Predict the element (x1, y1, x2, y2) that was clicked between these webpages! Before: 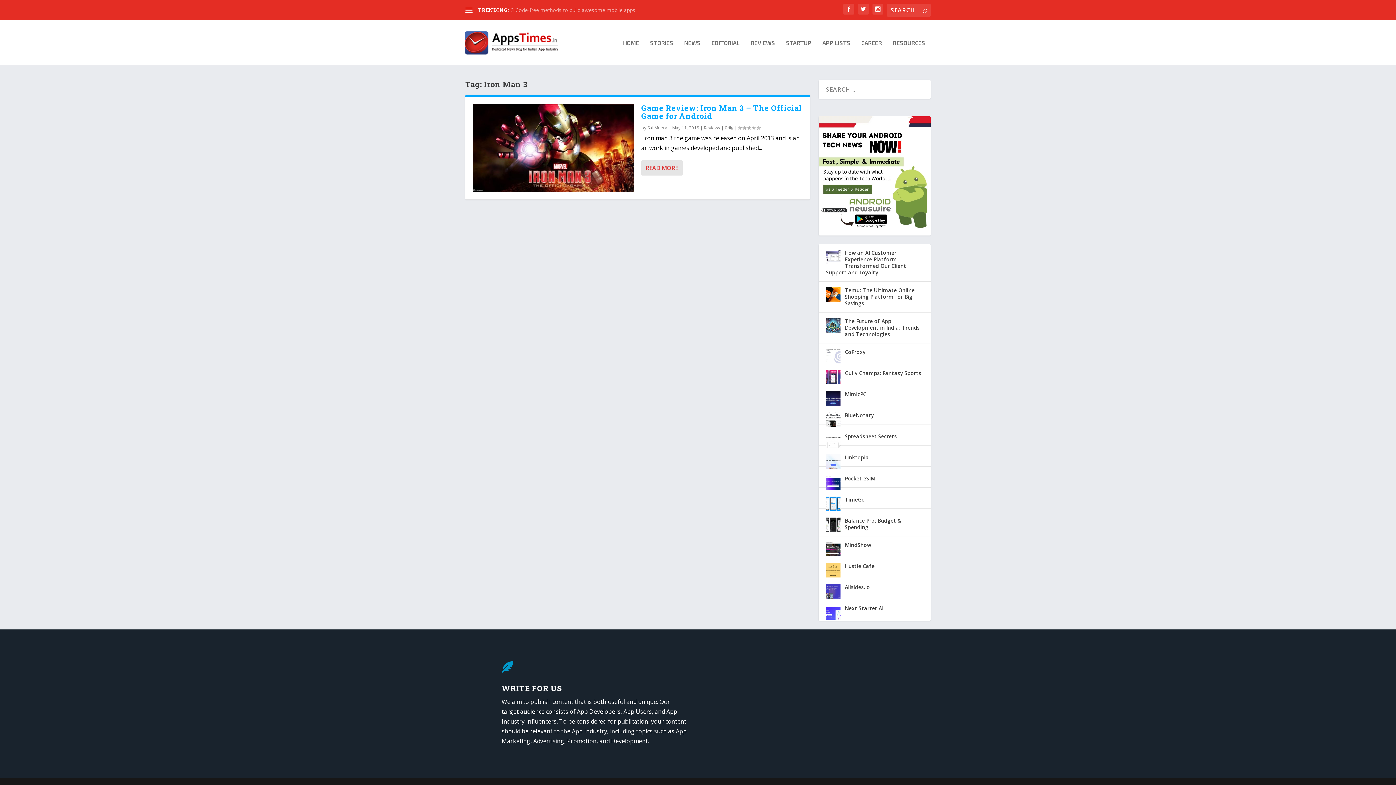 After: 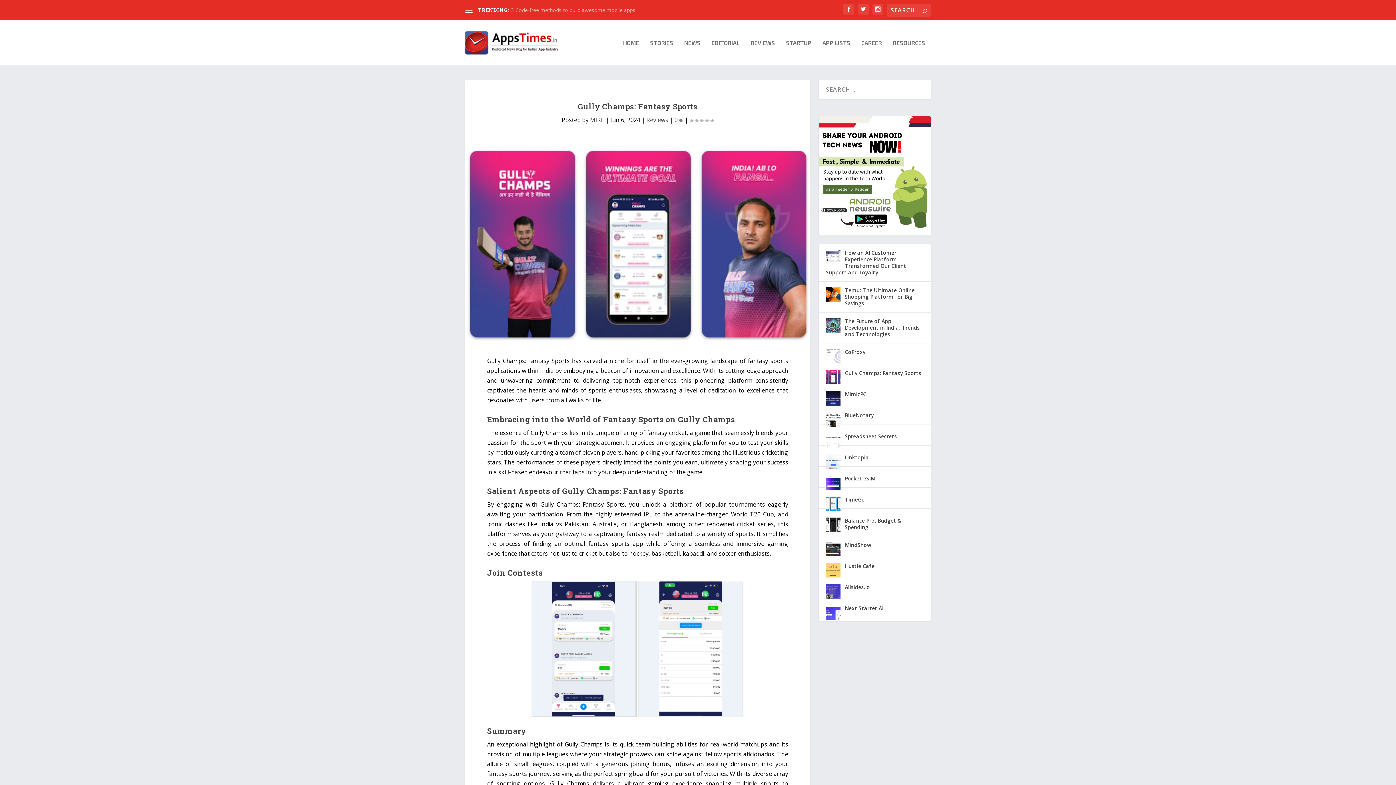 Action: label: Gully Champs: Fantasy Sports bbox: (845, 369, 921, 376)